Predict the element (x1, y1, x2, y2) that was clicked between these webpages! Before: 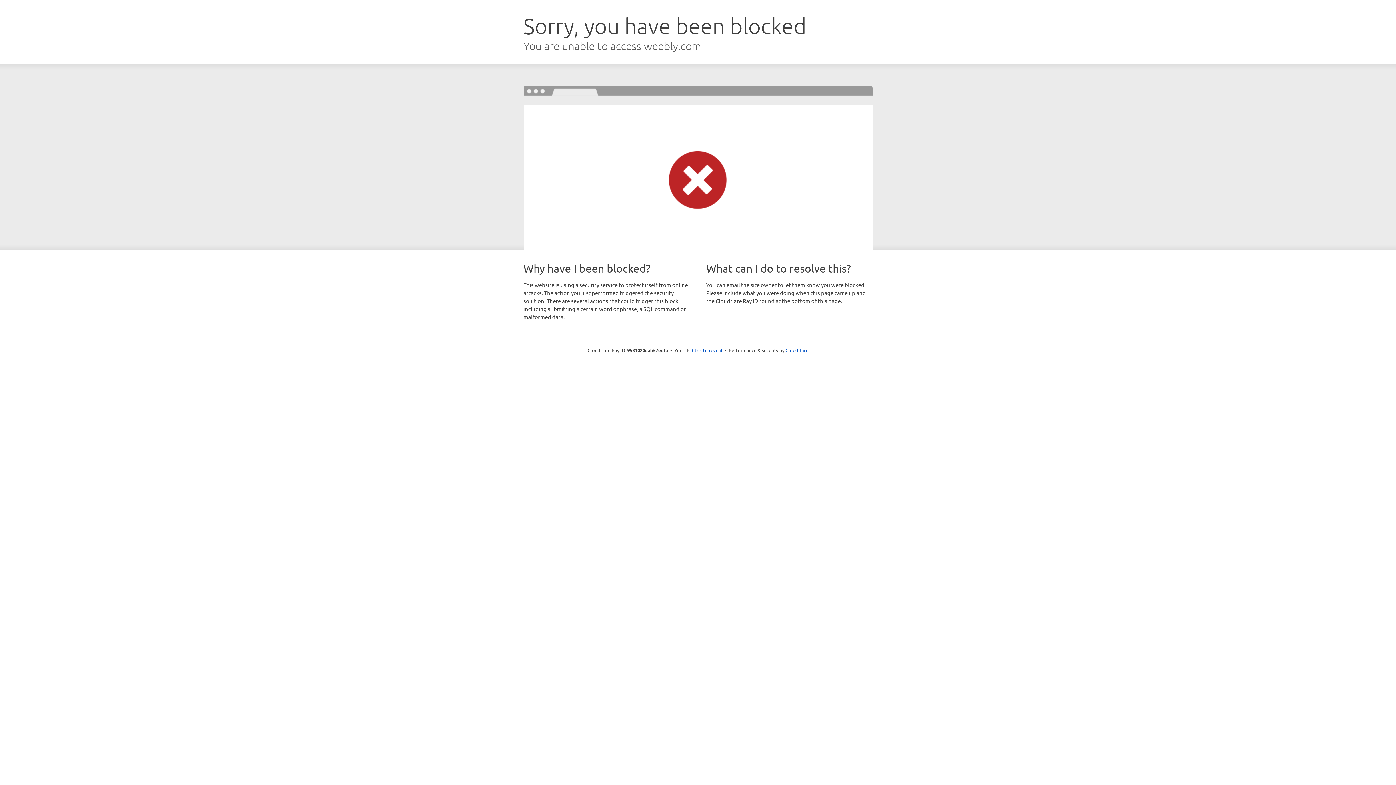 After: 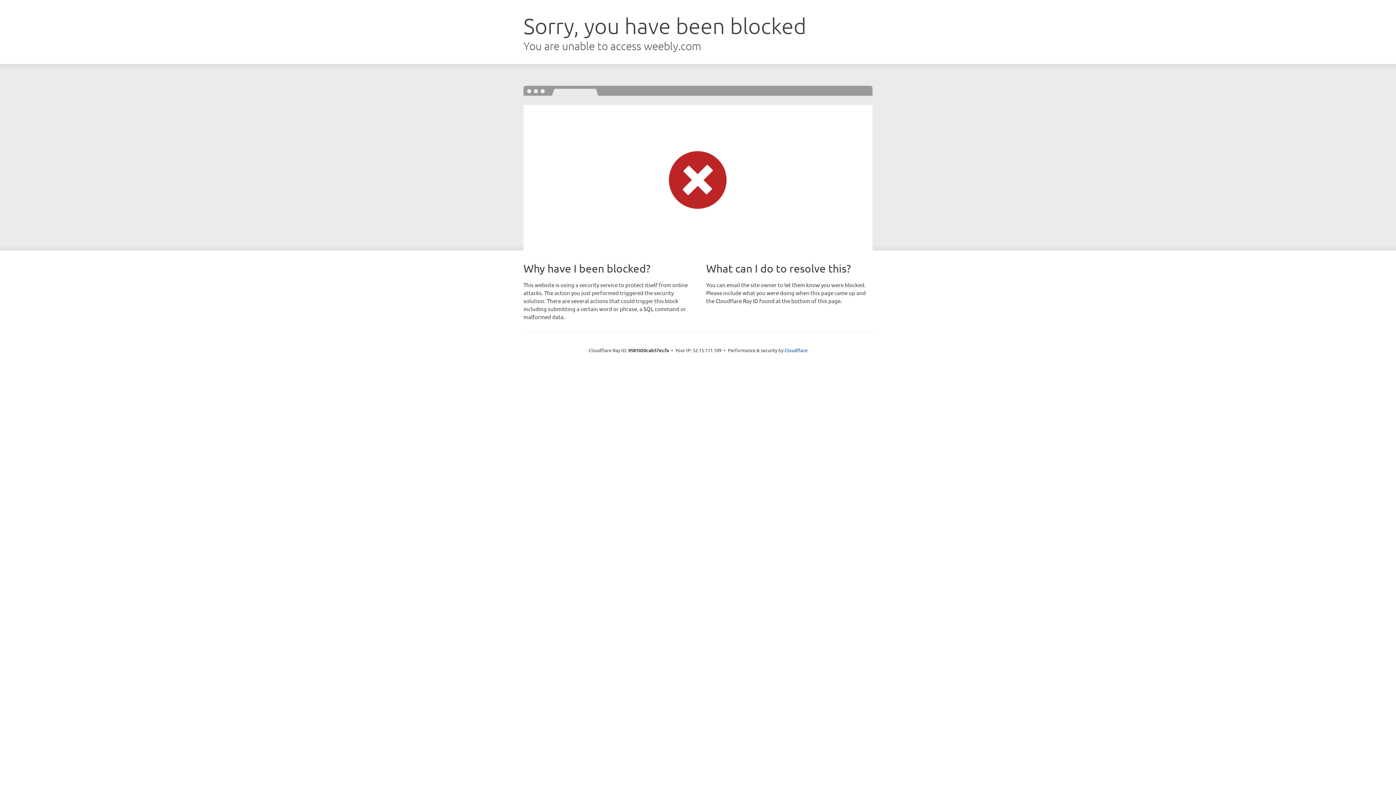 Action: bbox: (692, 346, 722, 353) label: Click to reveal